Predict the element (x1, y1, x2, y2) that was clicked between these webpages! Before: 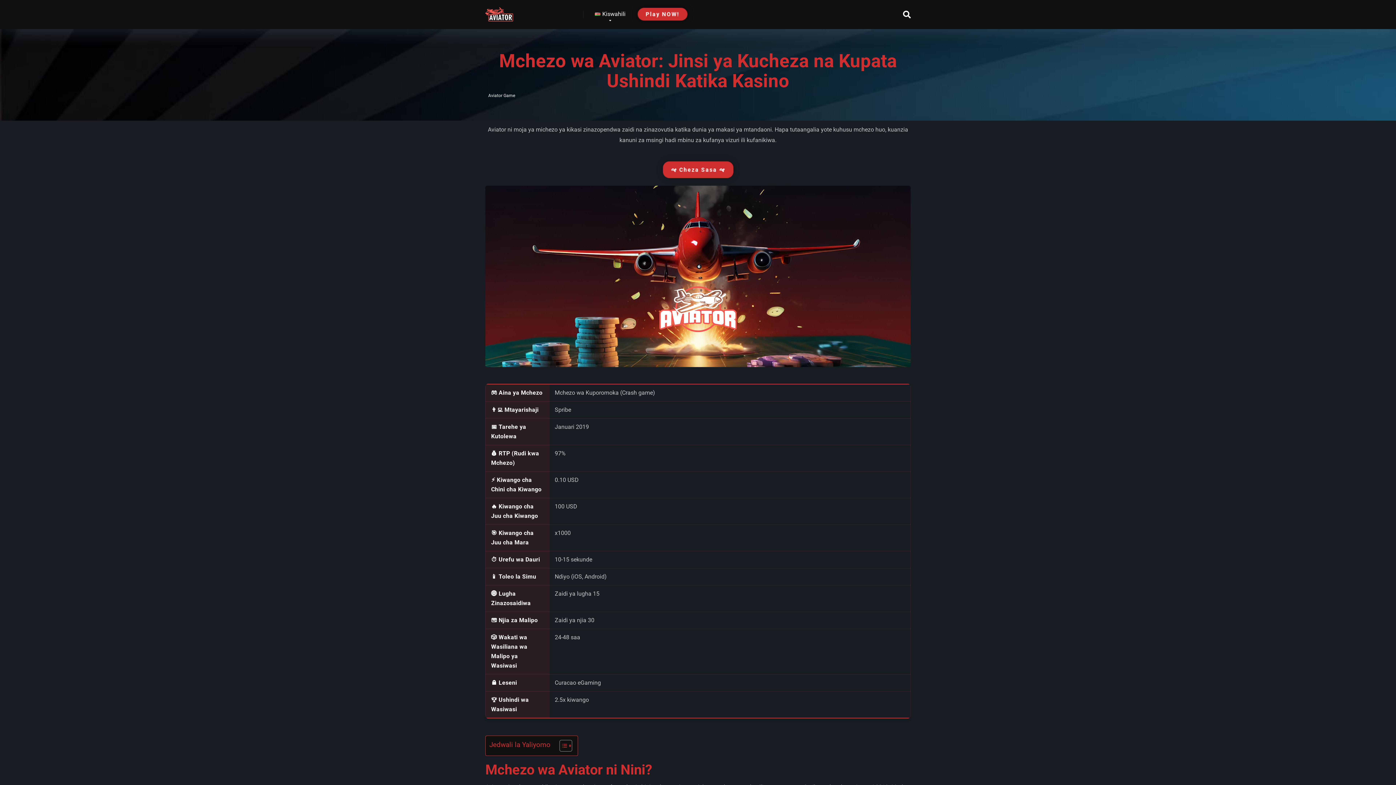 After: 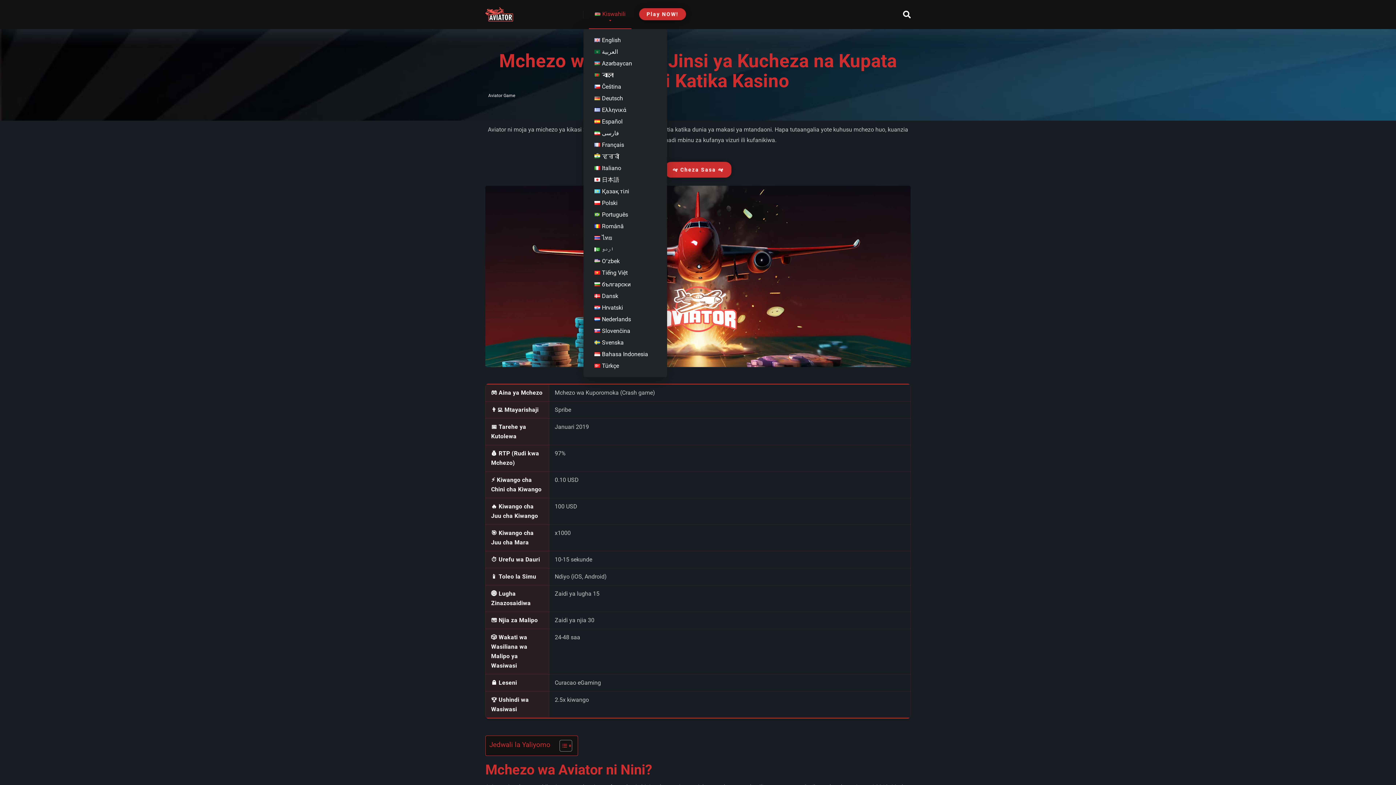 Action: bbox: (589, 0, 631, 29) label: Kiswahili